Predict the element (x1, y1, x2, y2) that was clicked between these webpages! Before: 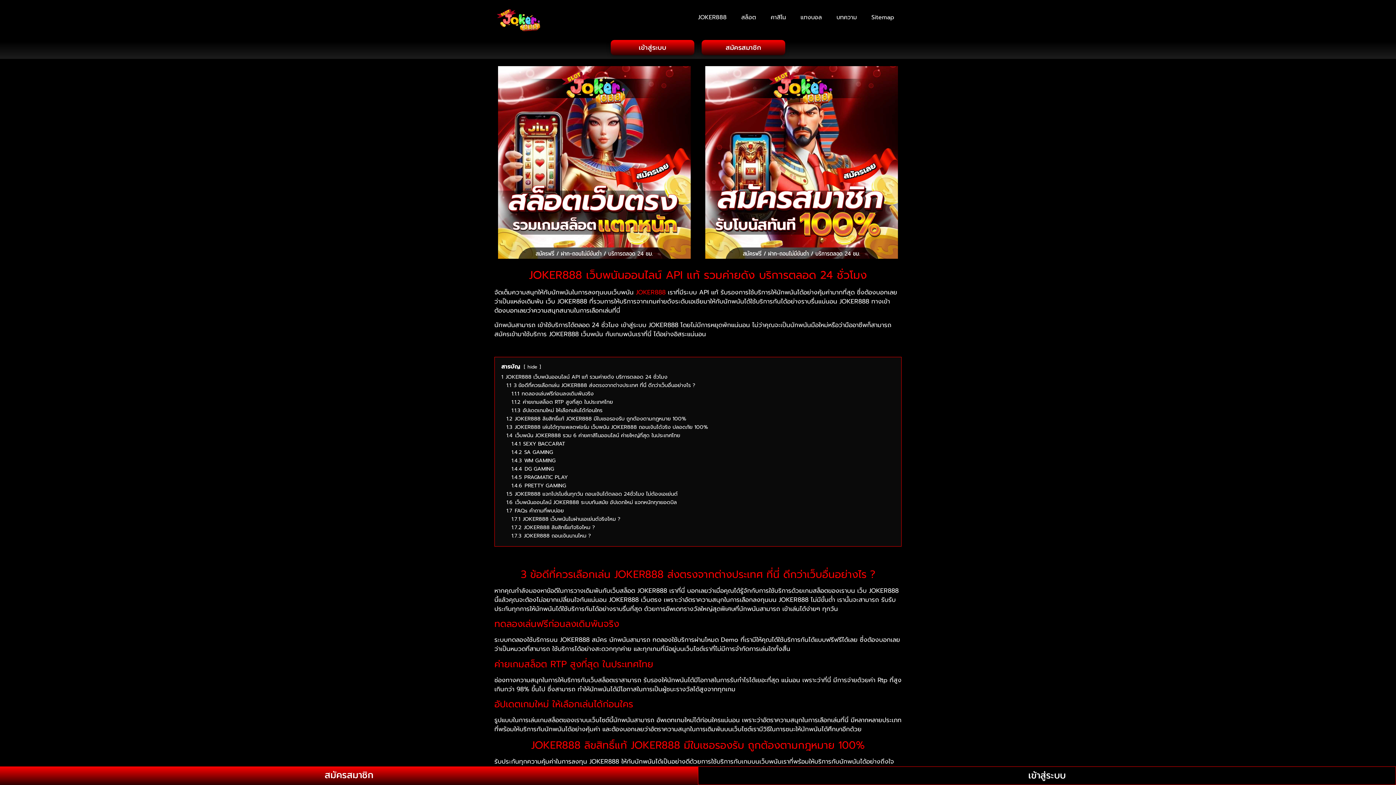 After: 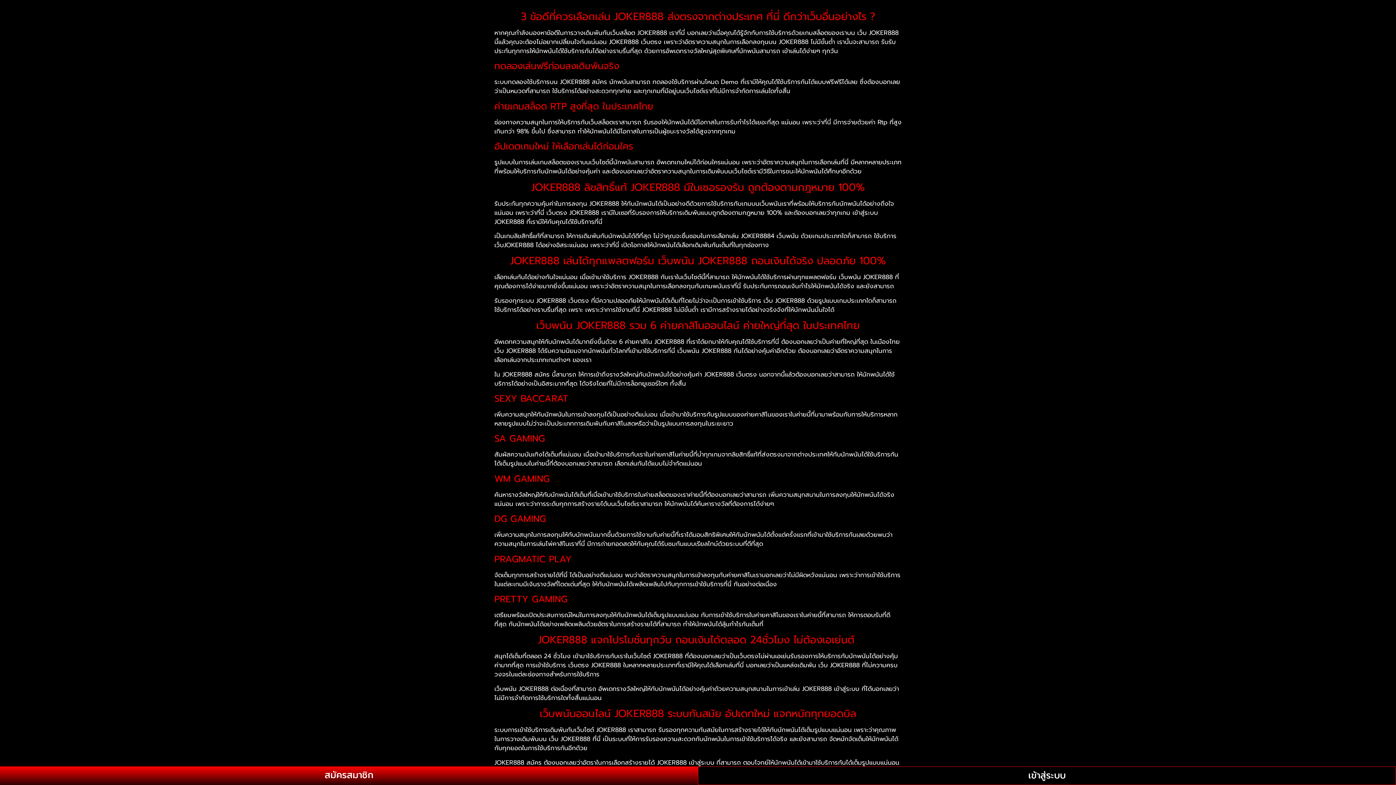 Action: label: 1.1 3 ข้อดีที่ควรเลือกเล่น JOKER888 ส่งตรงจากต่างประเทศ ที่นี่ ดีกว่าเว็บอื่นอย่างไร ? bbox: (506, 381, 695, 389)